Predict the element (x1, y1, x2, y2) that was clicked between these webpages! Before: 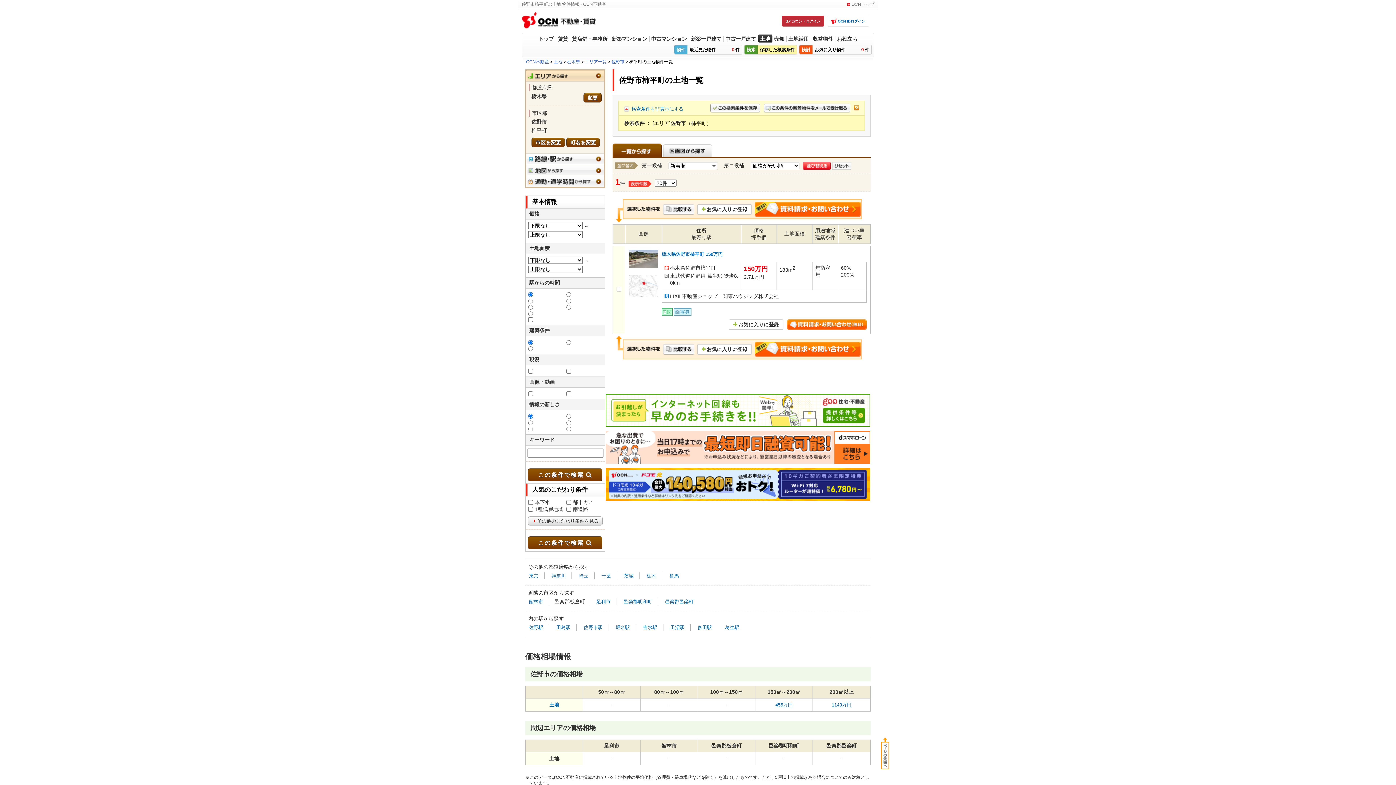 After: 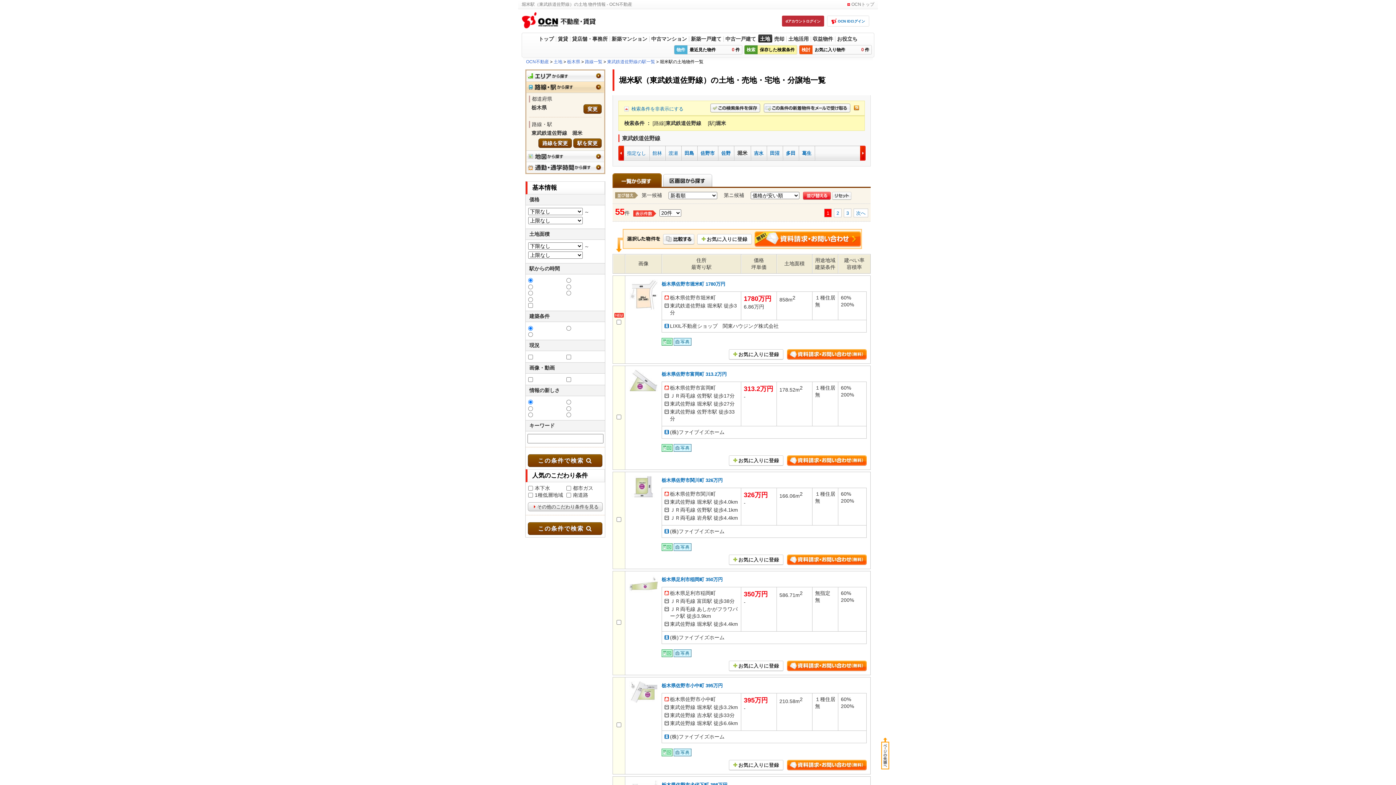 Action: bbox: (614, 625, 631, 630) label: 堀米駅